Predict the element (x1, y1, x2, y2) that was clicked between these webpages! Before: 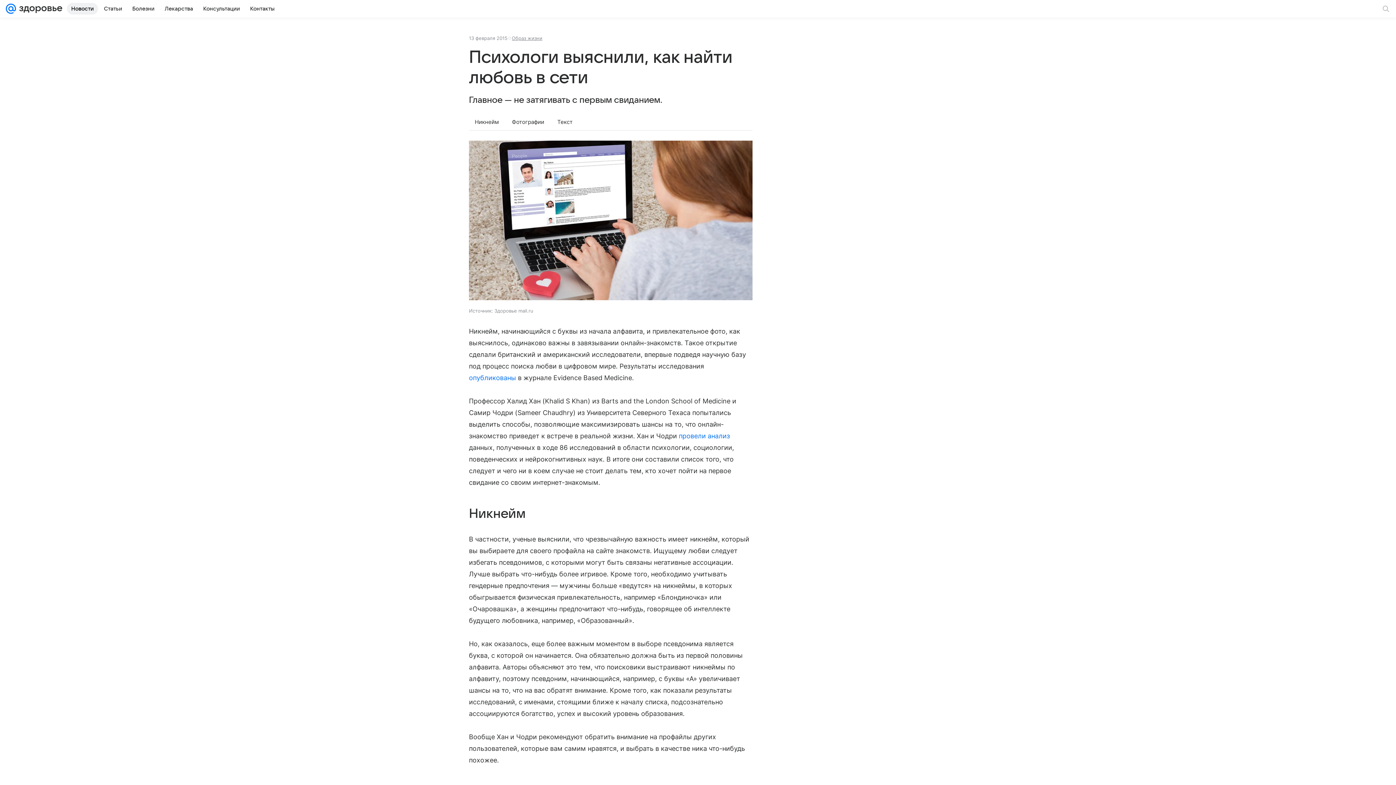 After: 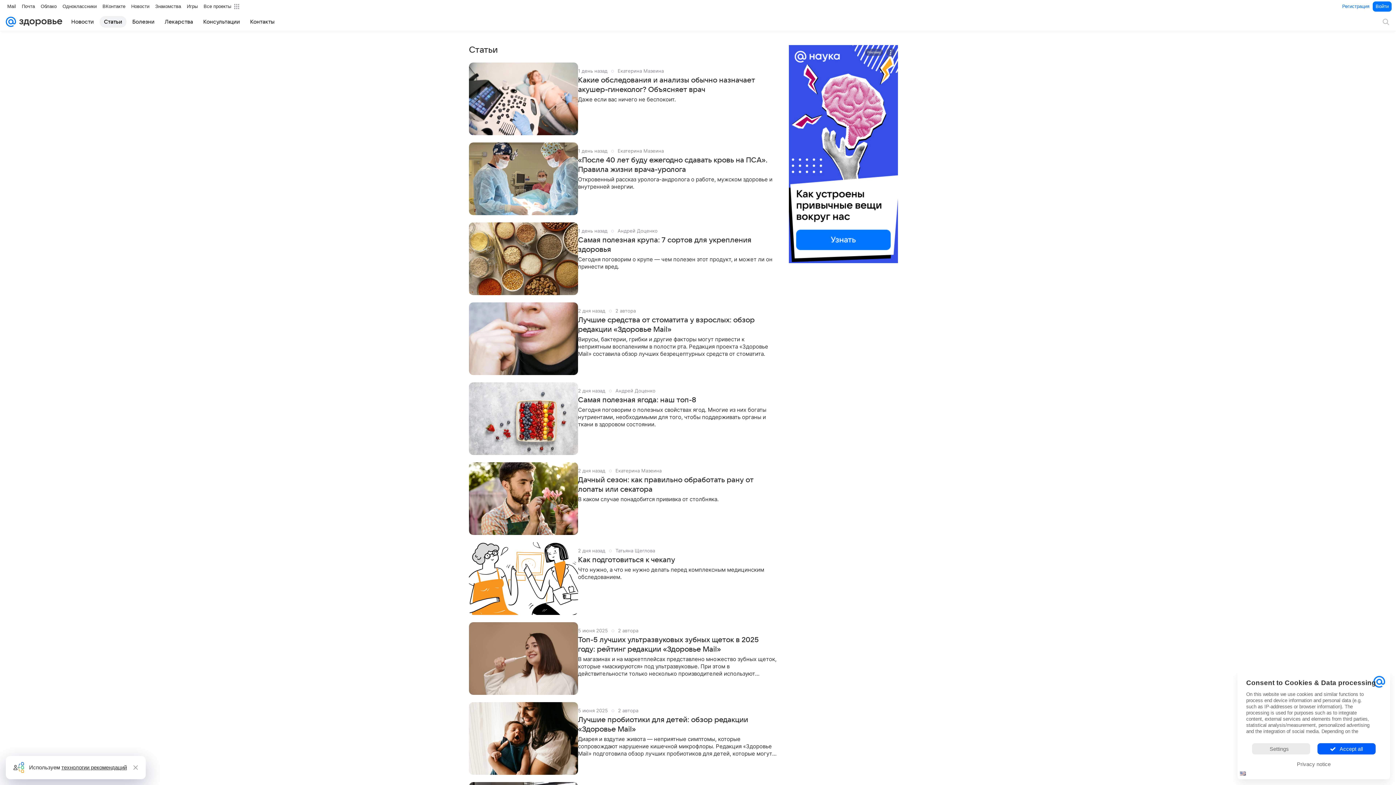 Action: label: Статьи bbox: (99, 2, 126, 14)